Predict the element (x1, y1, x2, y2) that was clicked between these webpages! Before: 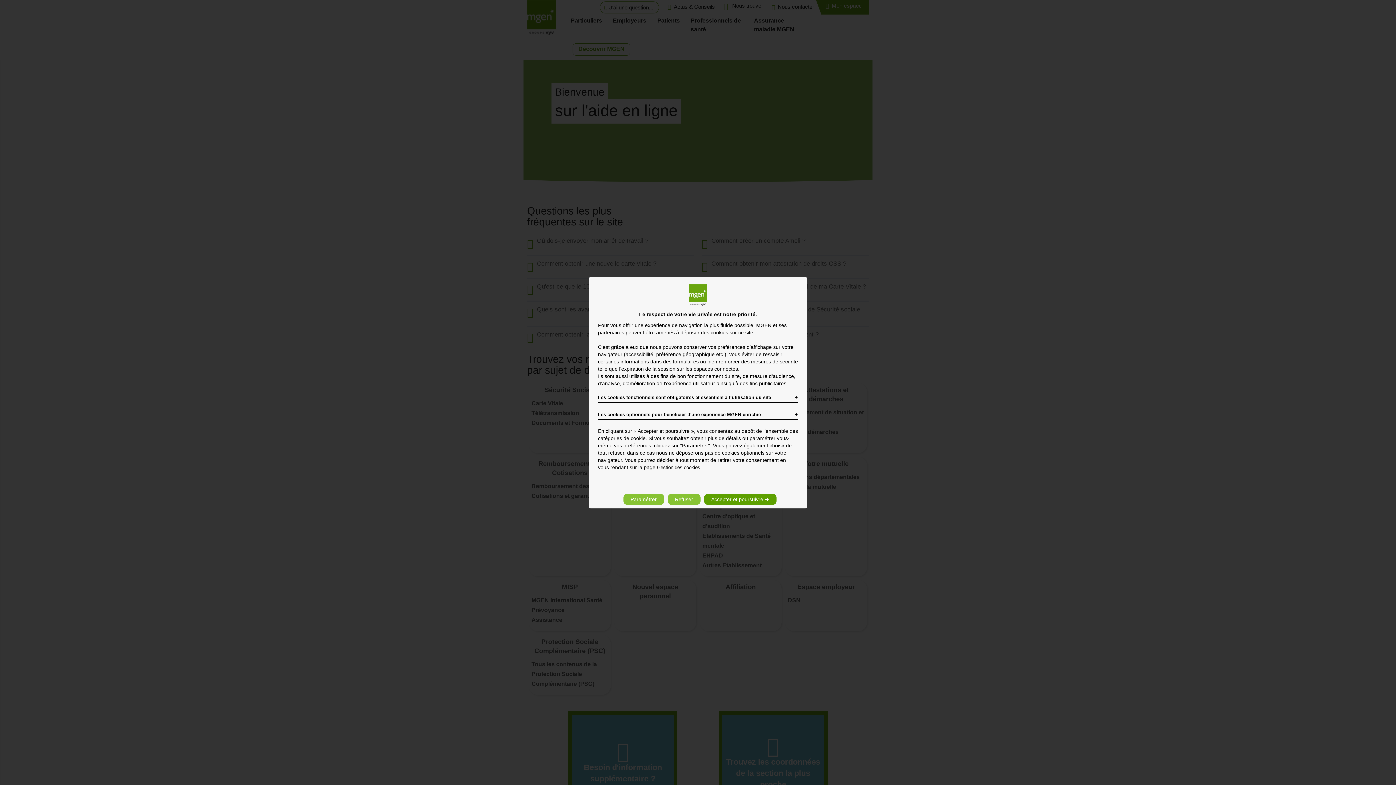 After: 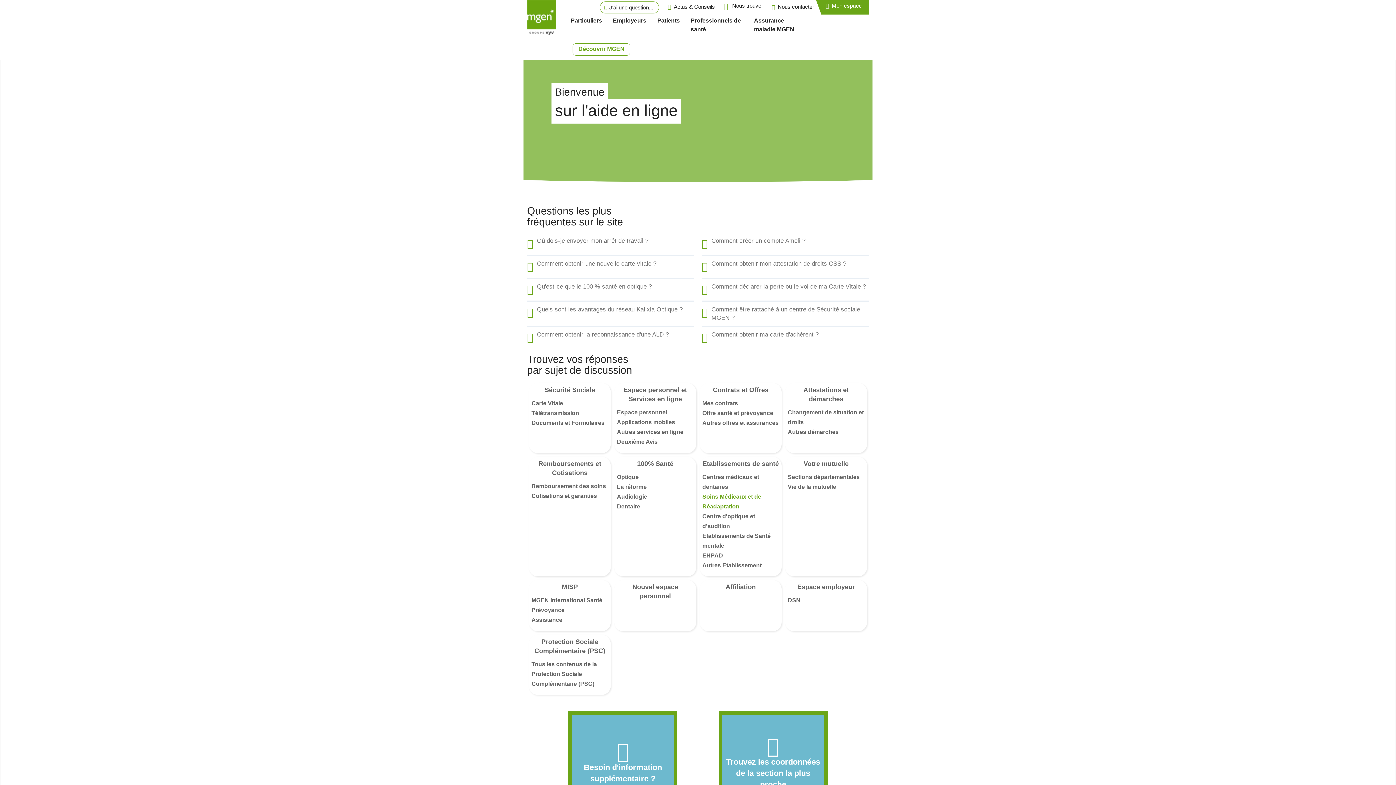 Action: bbox: (704, 494, 776, 505) label: Accepter et poursuivre ➔